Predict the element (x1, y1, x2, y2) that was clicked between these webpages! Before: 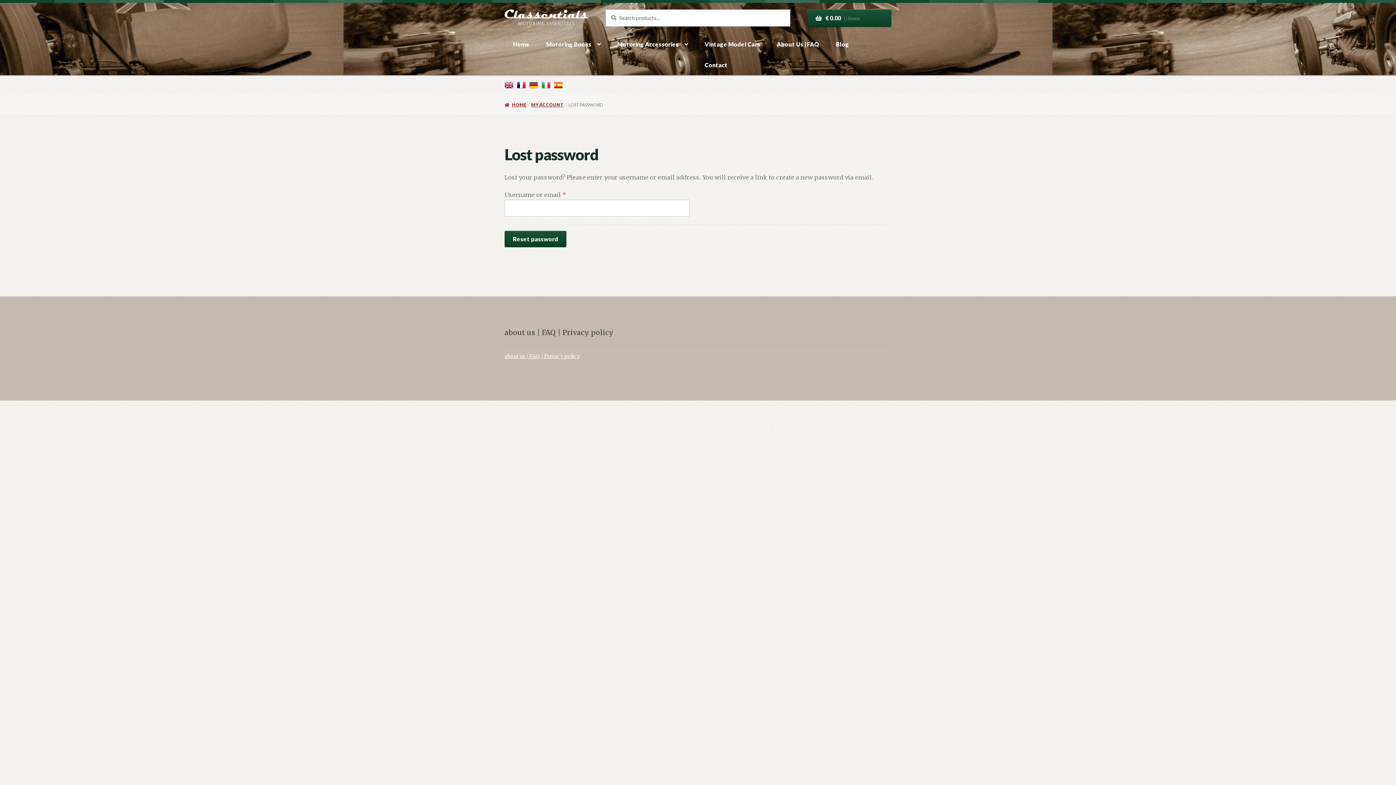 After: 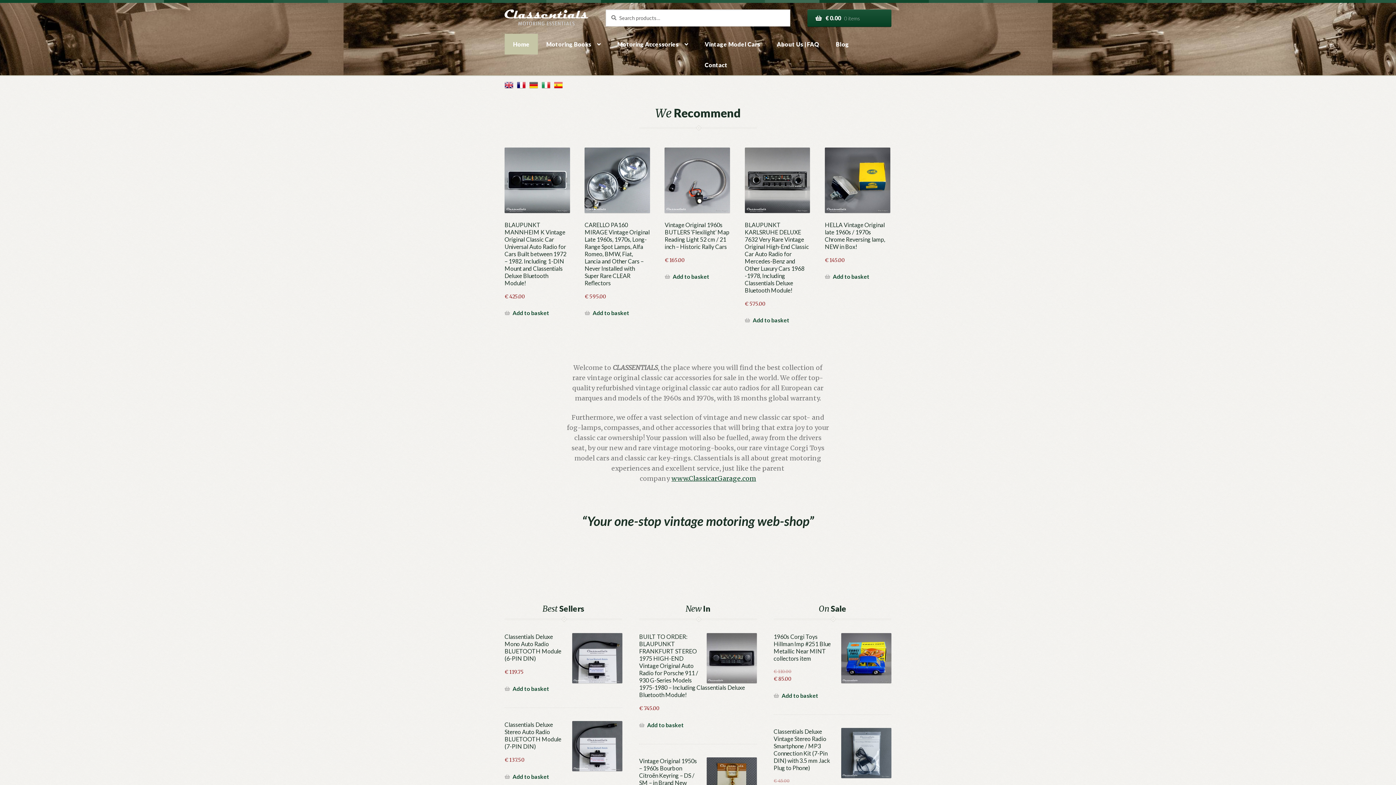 Action: label: HOME bbox: (504, 102, 526, 107)